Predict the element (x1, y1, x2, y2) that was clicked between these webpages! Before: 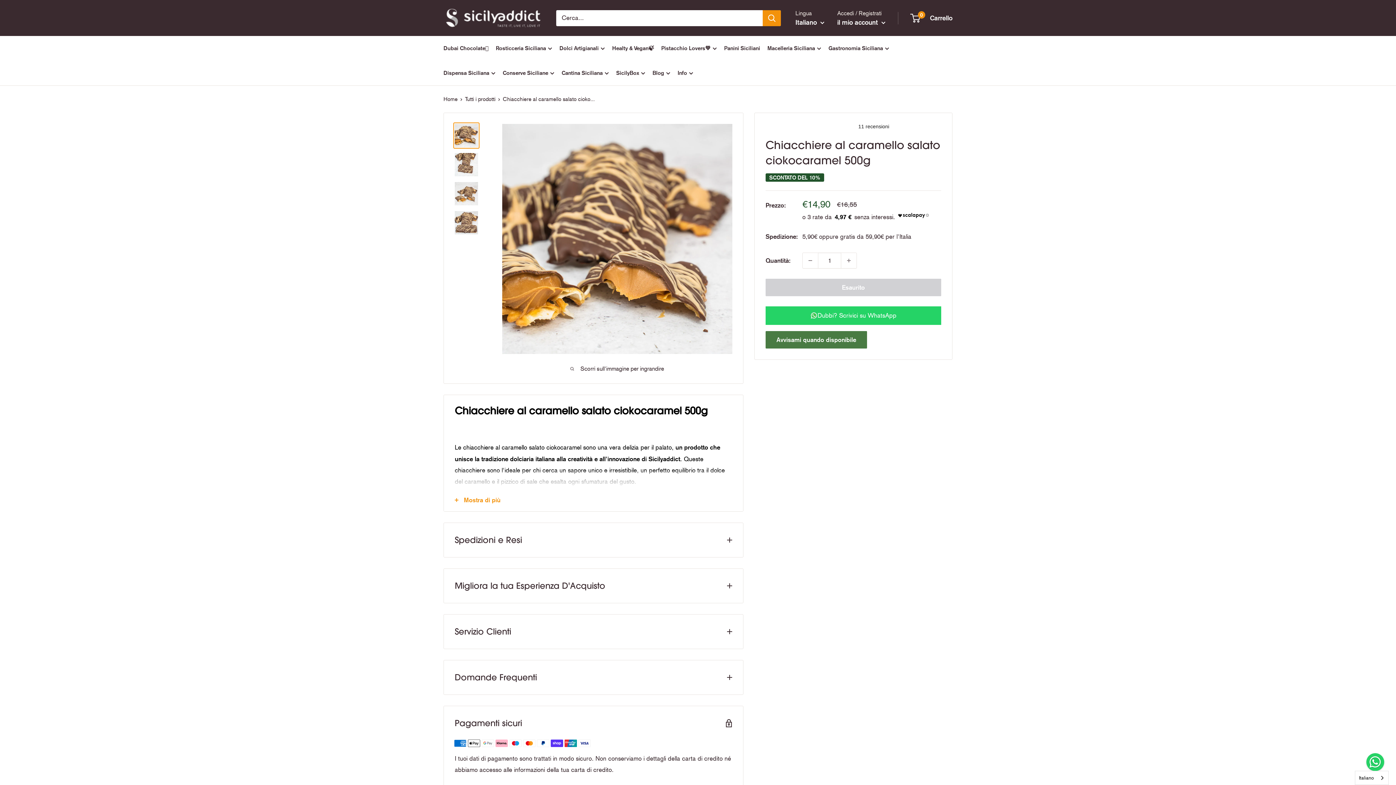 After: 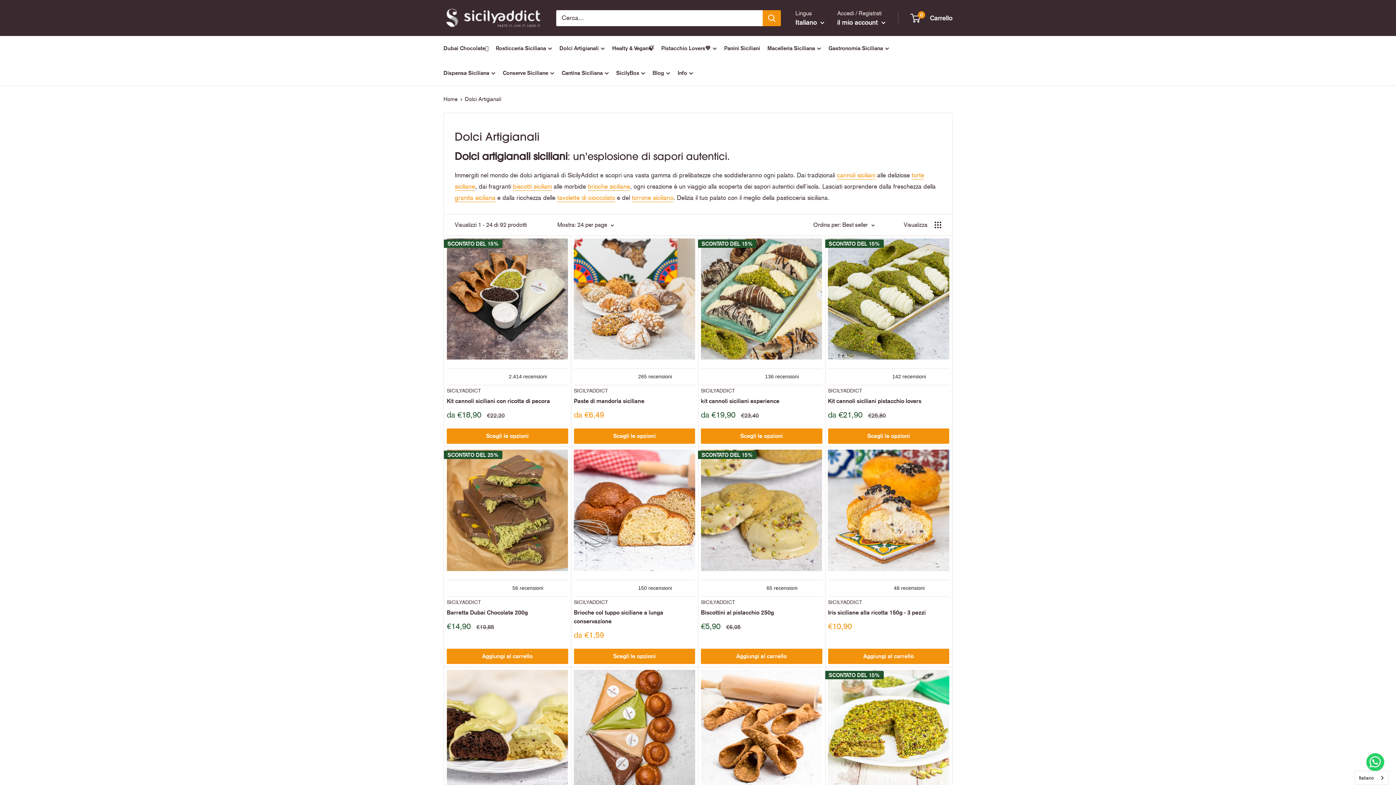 Action: bbox: (559, 43, 605, 53) label: Dolci Artigianali